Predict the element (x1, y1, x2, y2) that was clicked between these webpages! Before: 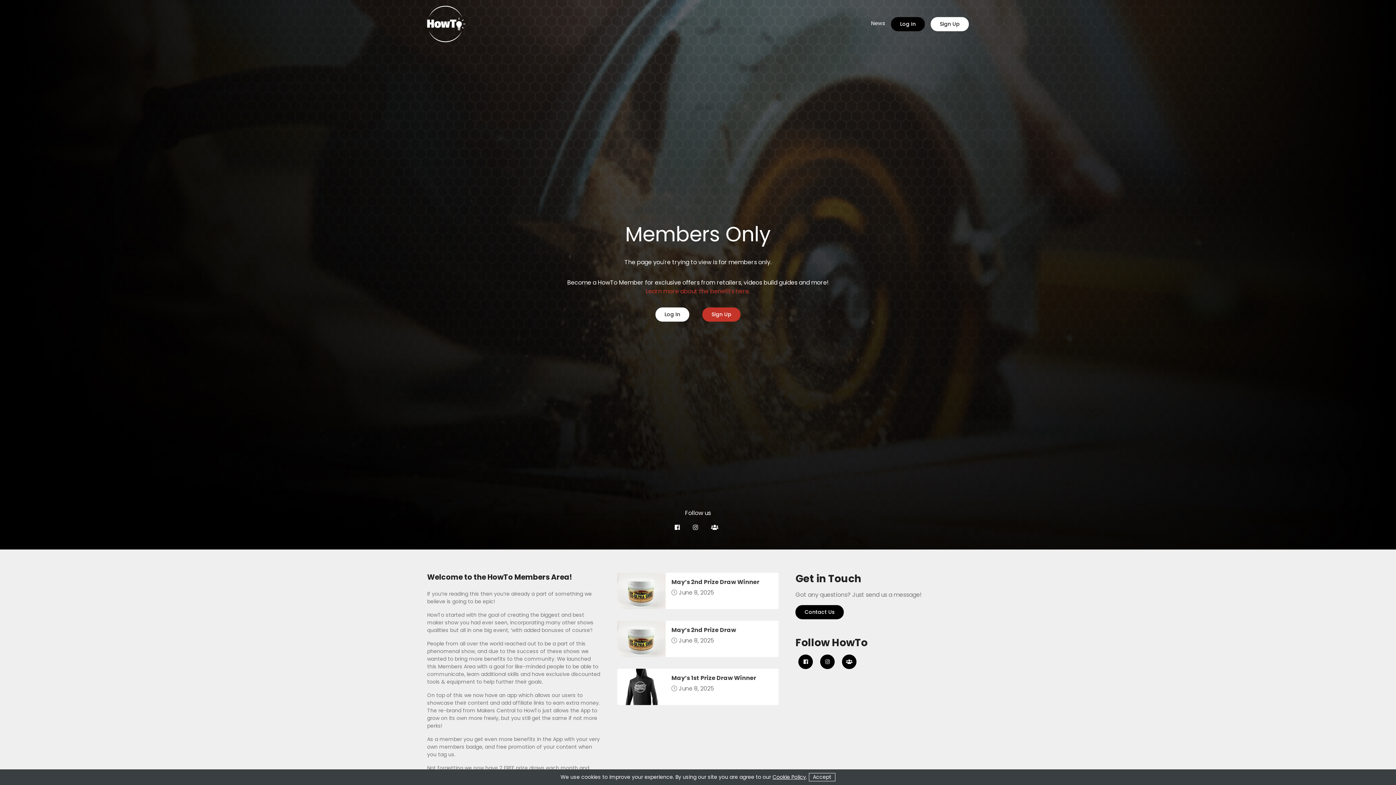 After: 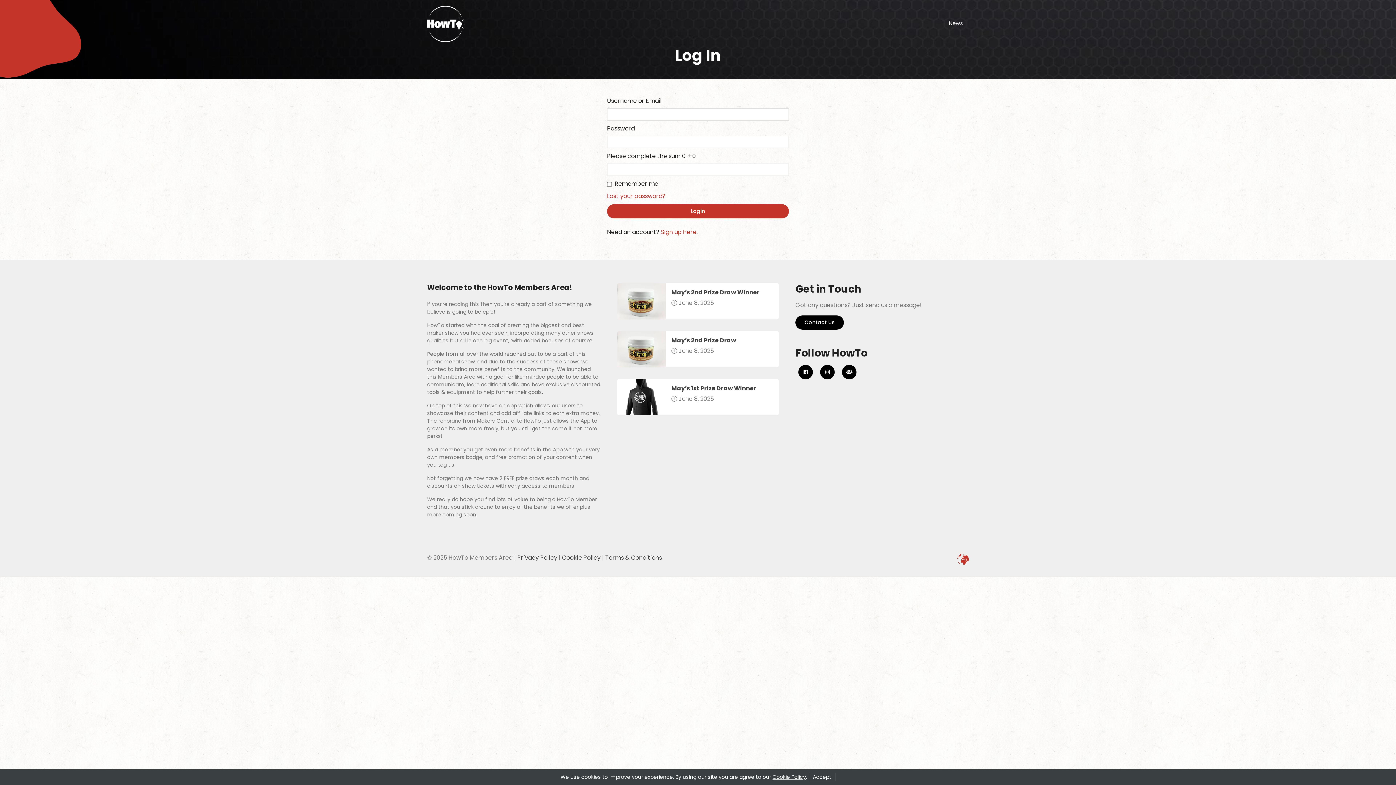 Action: label: Log In bbox: (891, 16, 925, 31)